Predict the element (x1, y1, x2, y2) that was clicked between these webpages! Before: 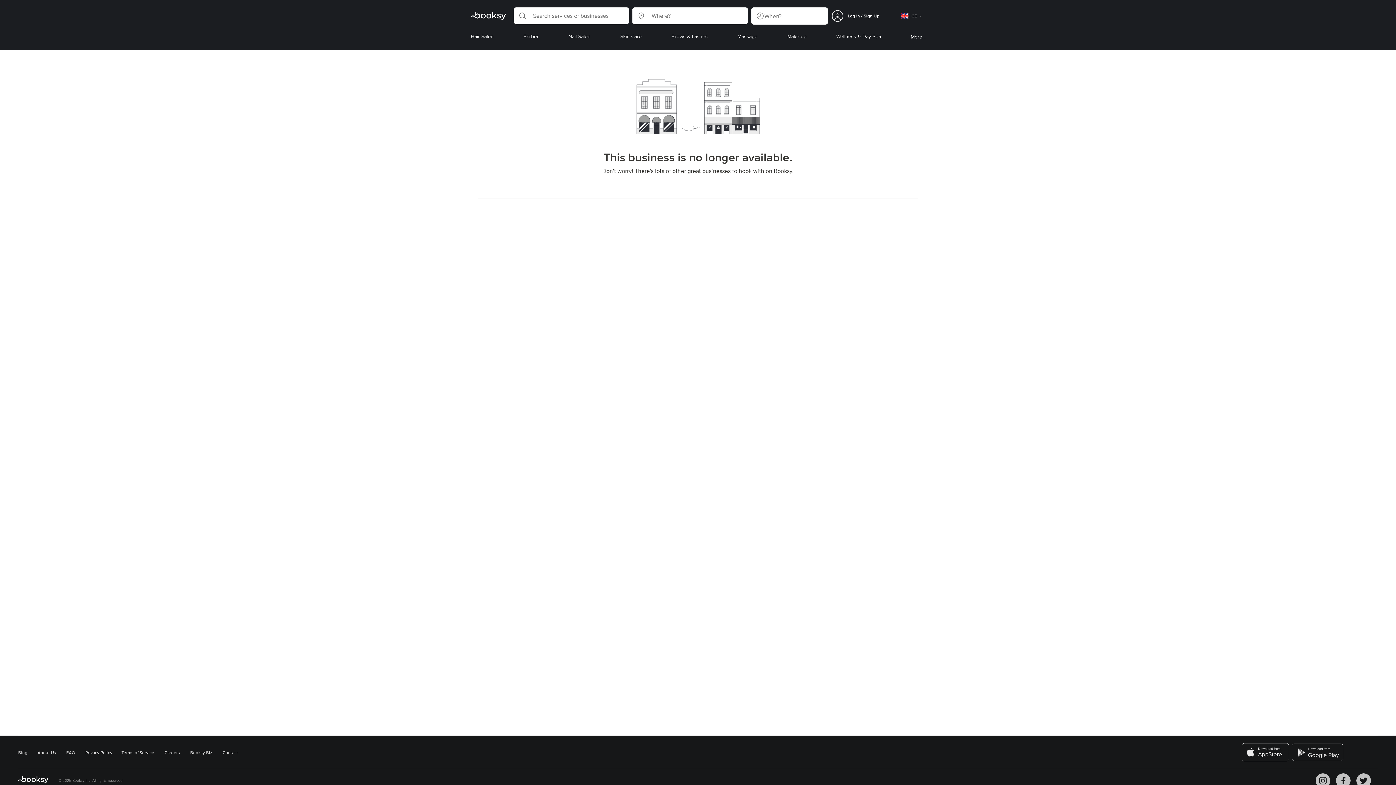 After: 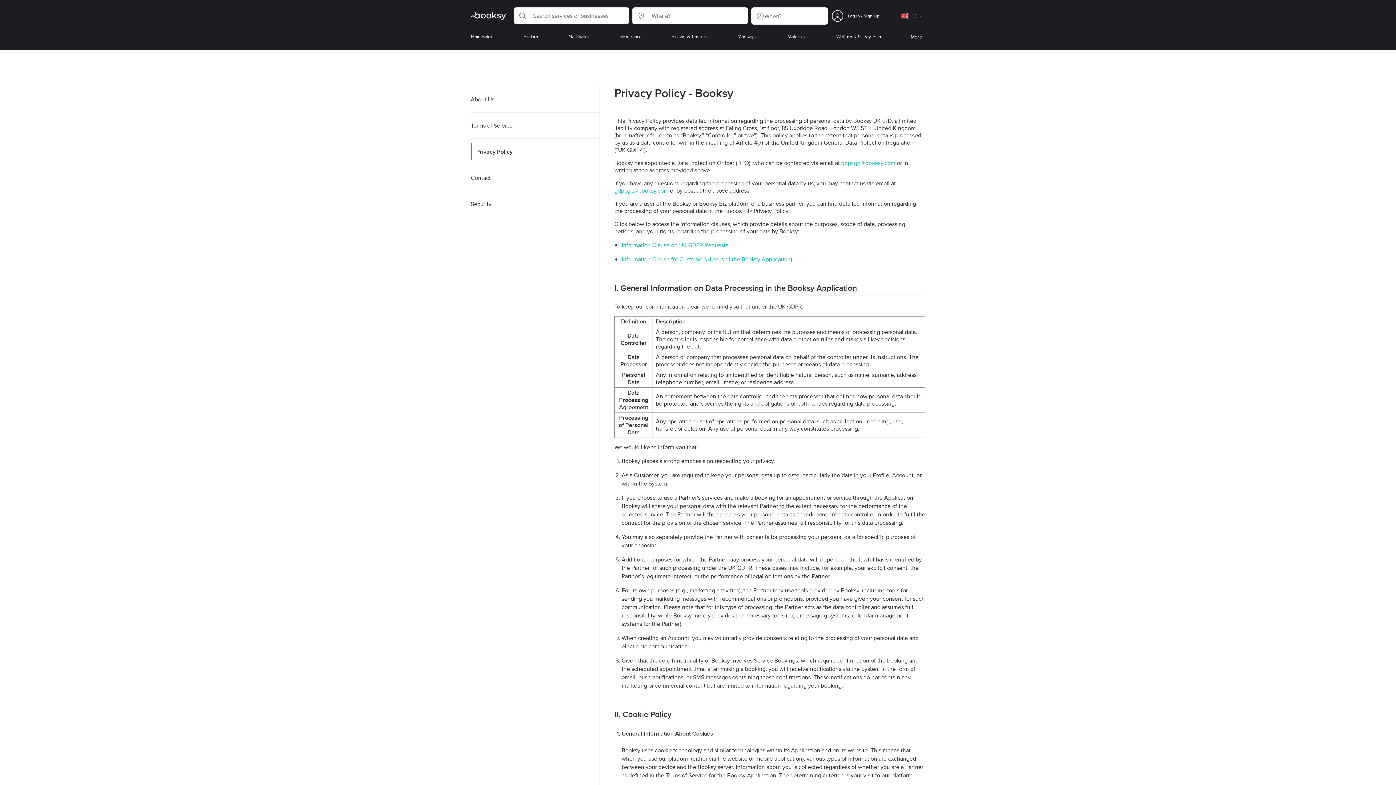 Action: label: Privacy Policy bbox: (85, 749, 112, 756)